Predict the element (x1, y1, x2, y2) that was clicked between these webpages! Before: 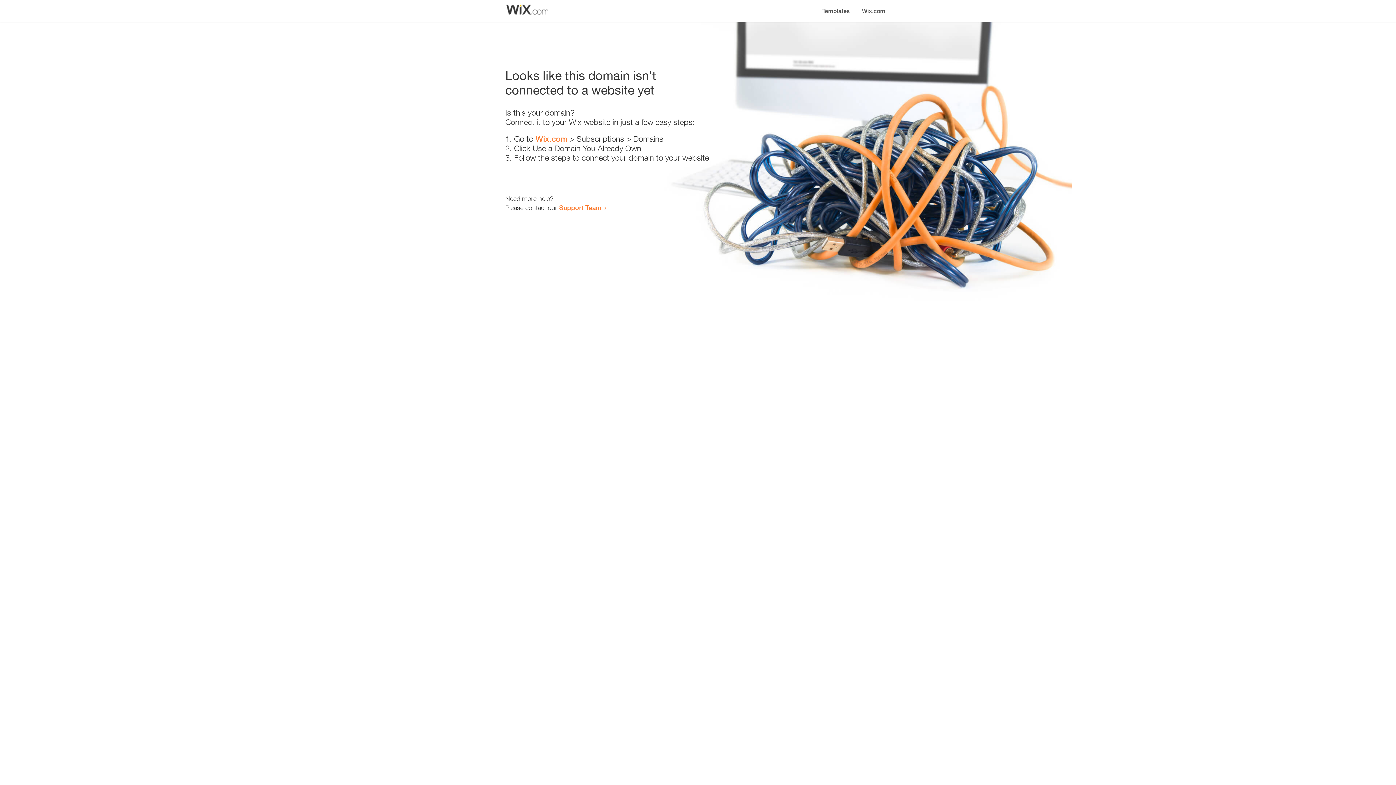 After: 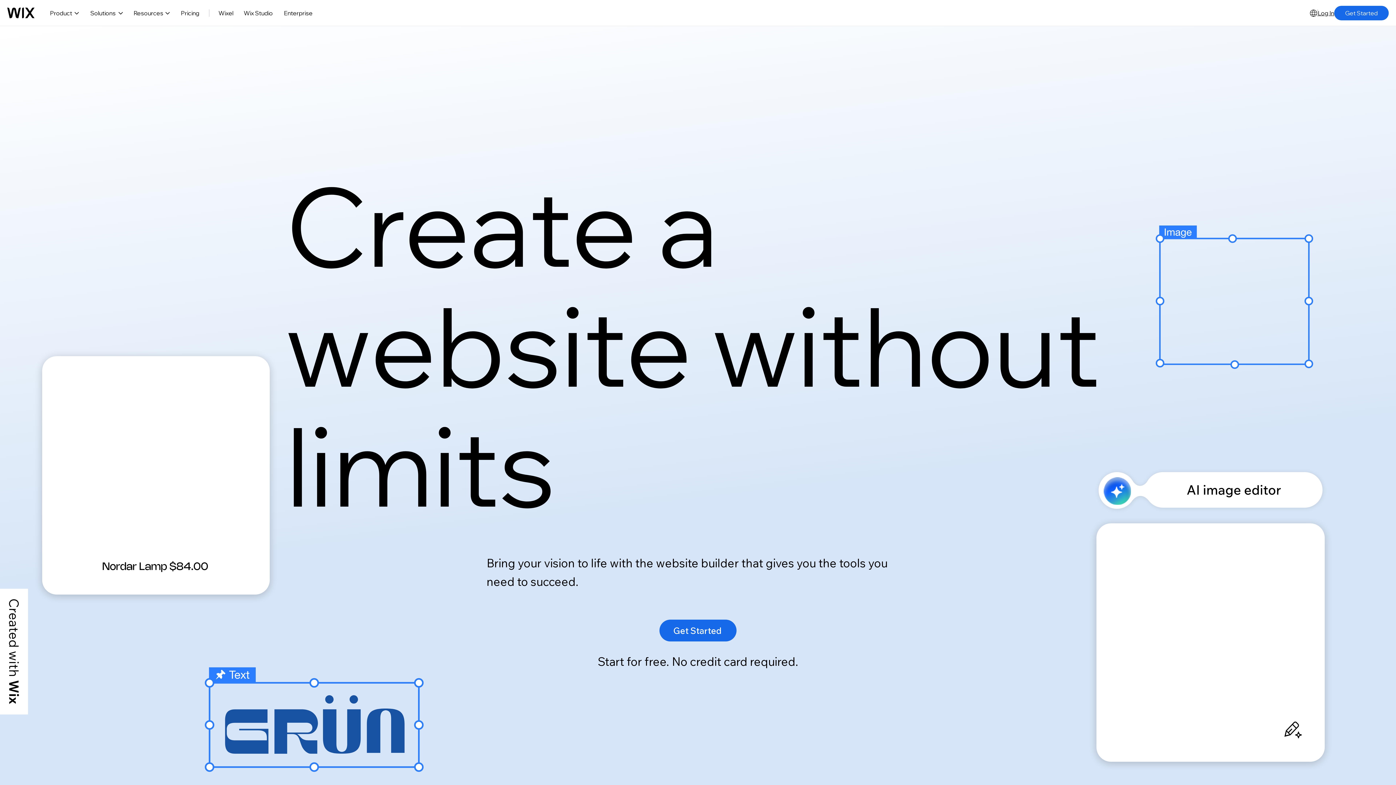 Action: bbox: (856, 0, 890, 14) label: Wix.com